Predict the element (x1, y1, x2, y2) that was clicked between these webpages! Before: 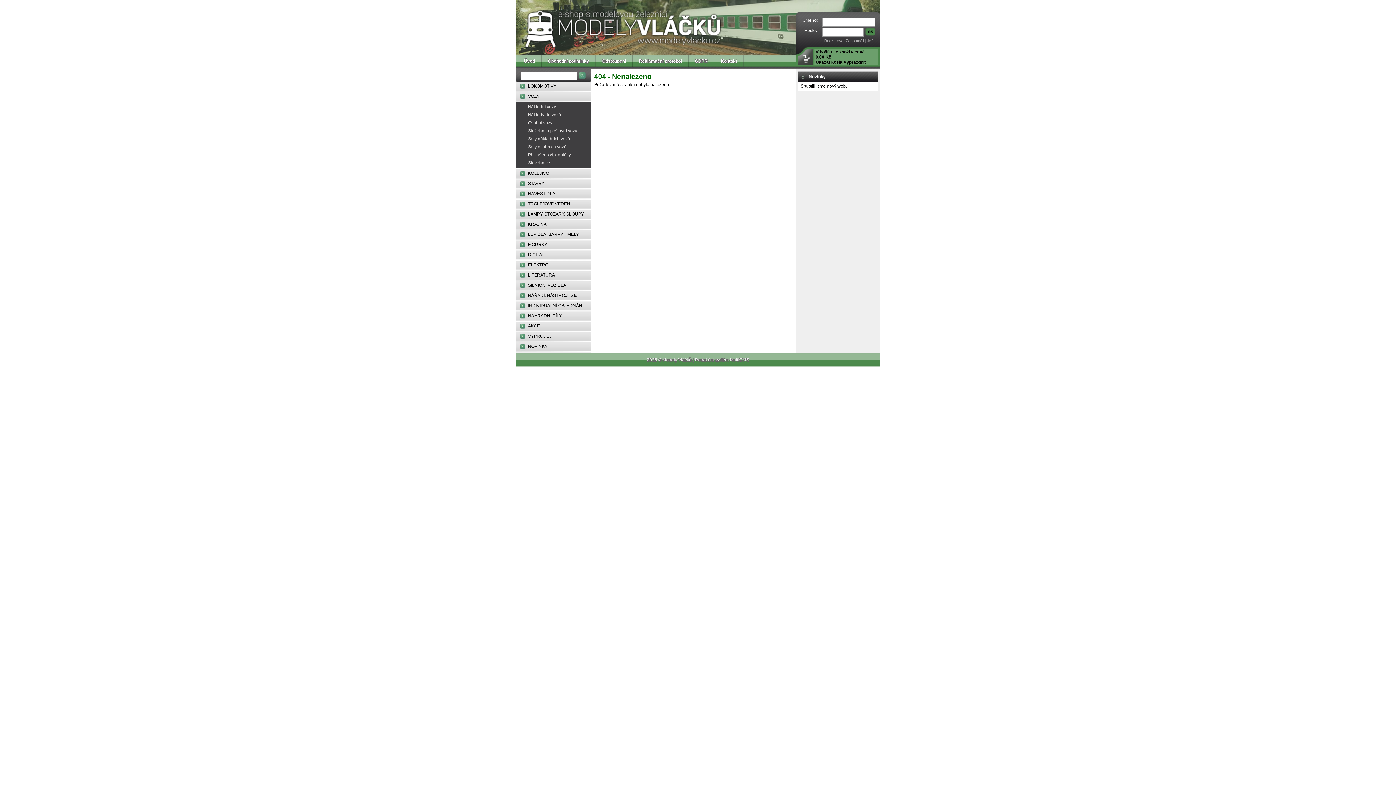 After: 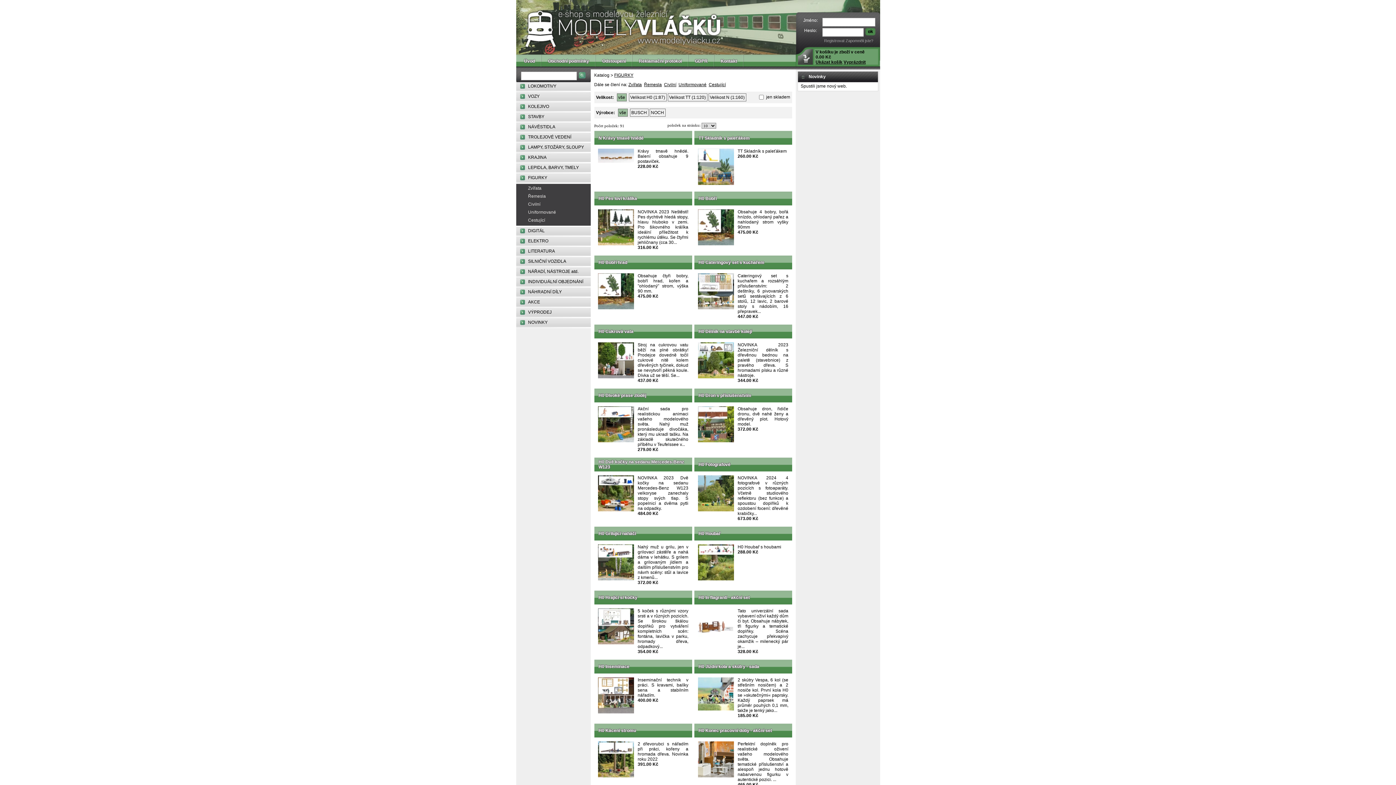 Action: label: FIGURKY bbox: (516, 240, 590, 250)